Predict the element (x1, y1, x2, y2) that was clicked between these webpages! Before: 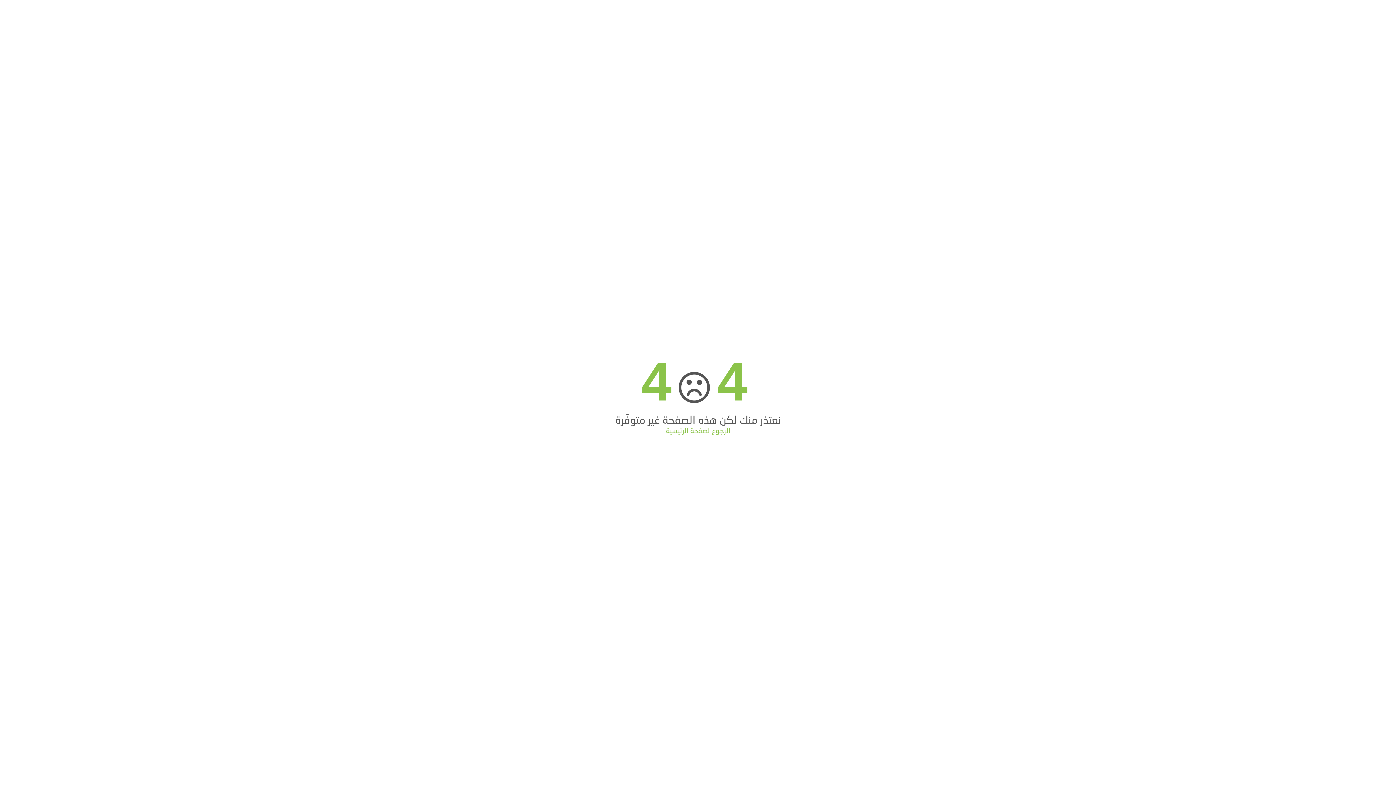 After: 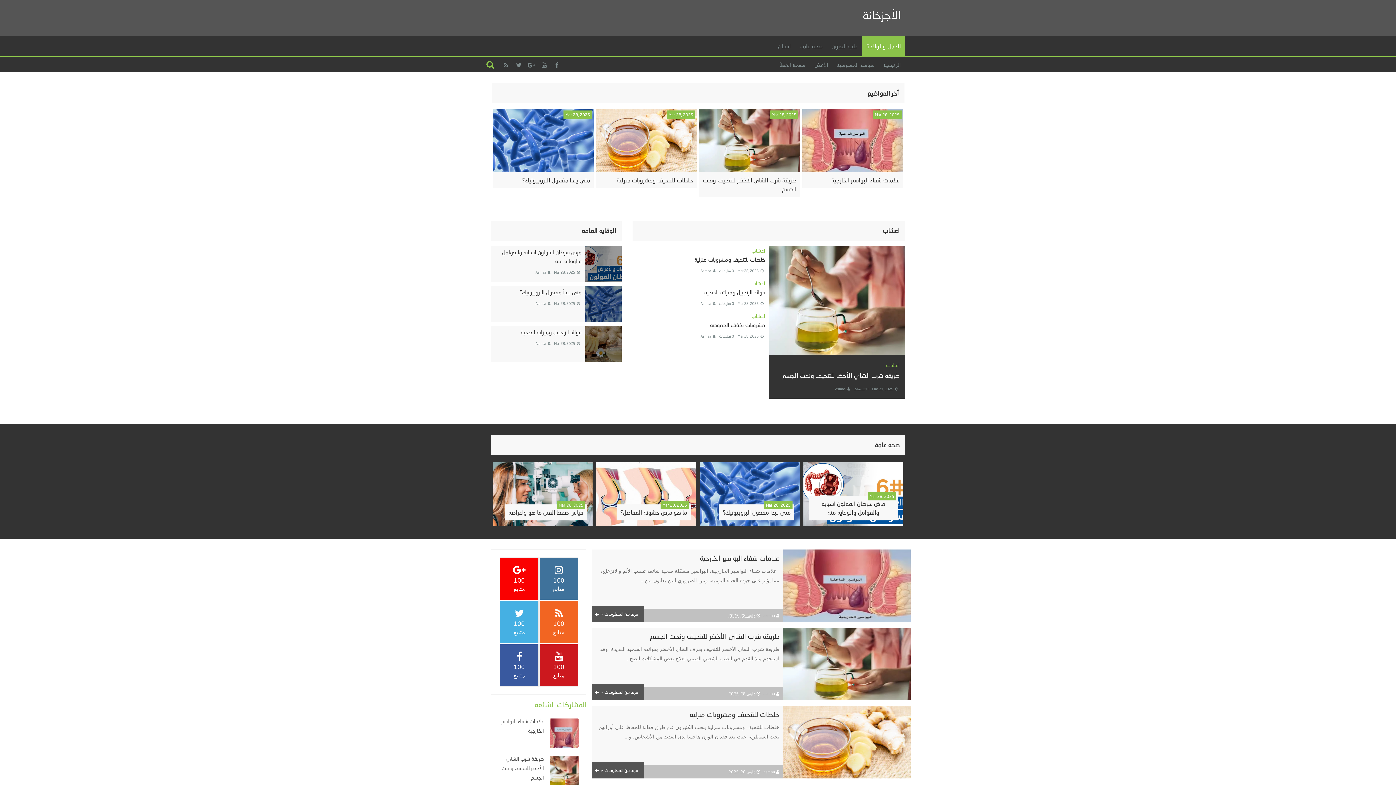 Action: label: الرجوع لصفحة الرئيسية bbox: (666, 426, 730, 434)